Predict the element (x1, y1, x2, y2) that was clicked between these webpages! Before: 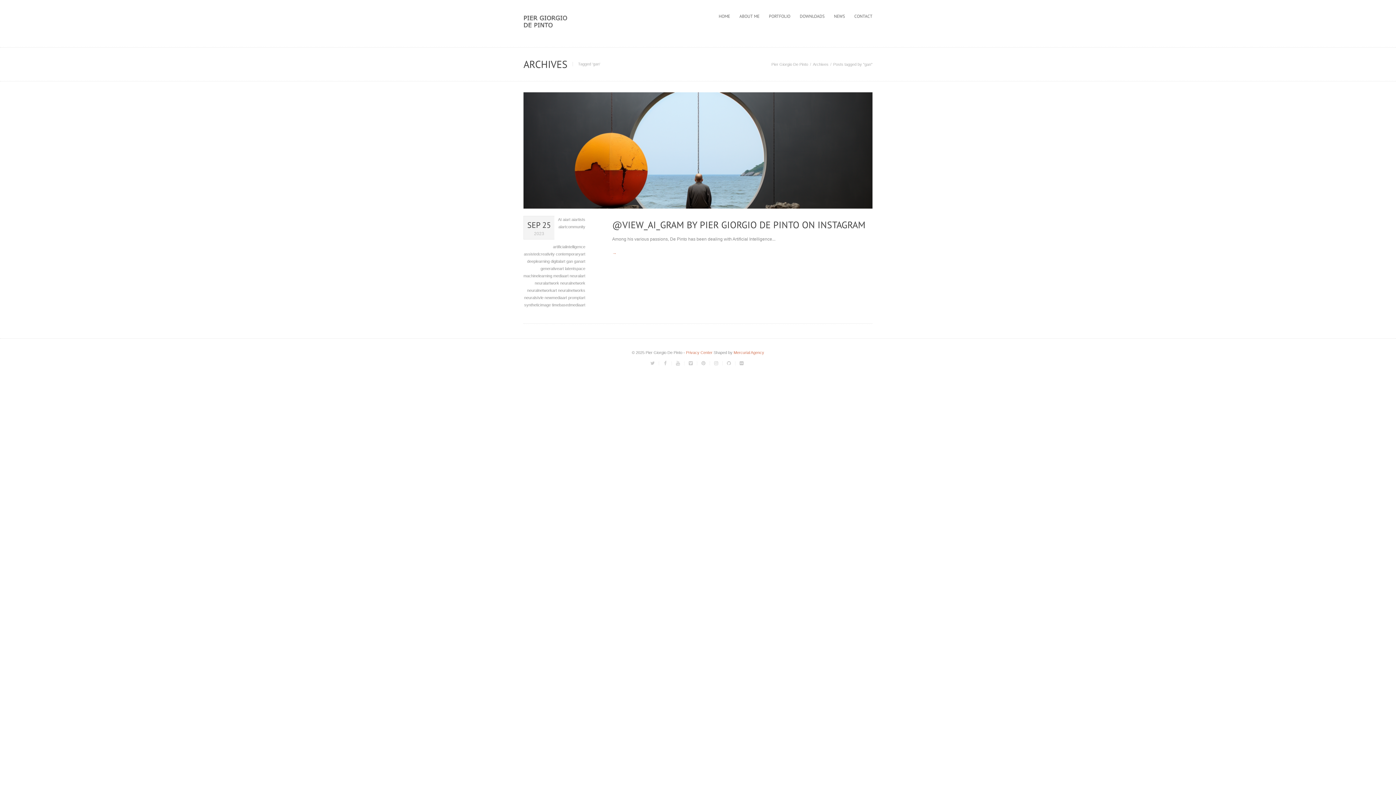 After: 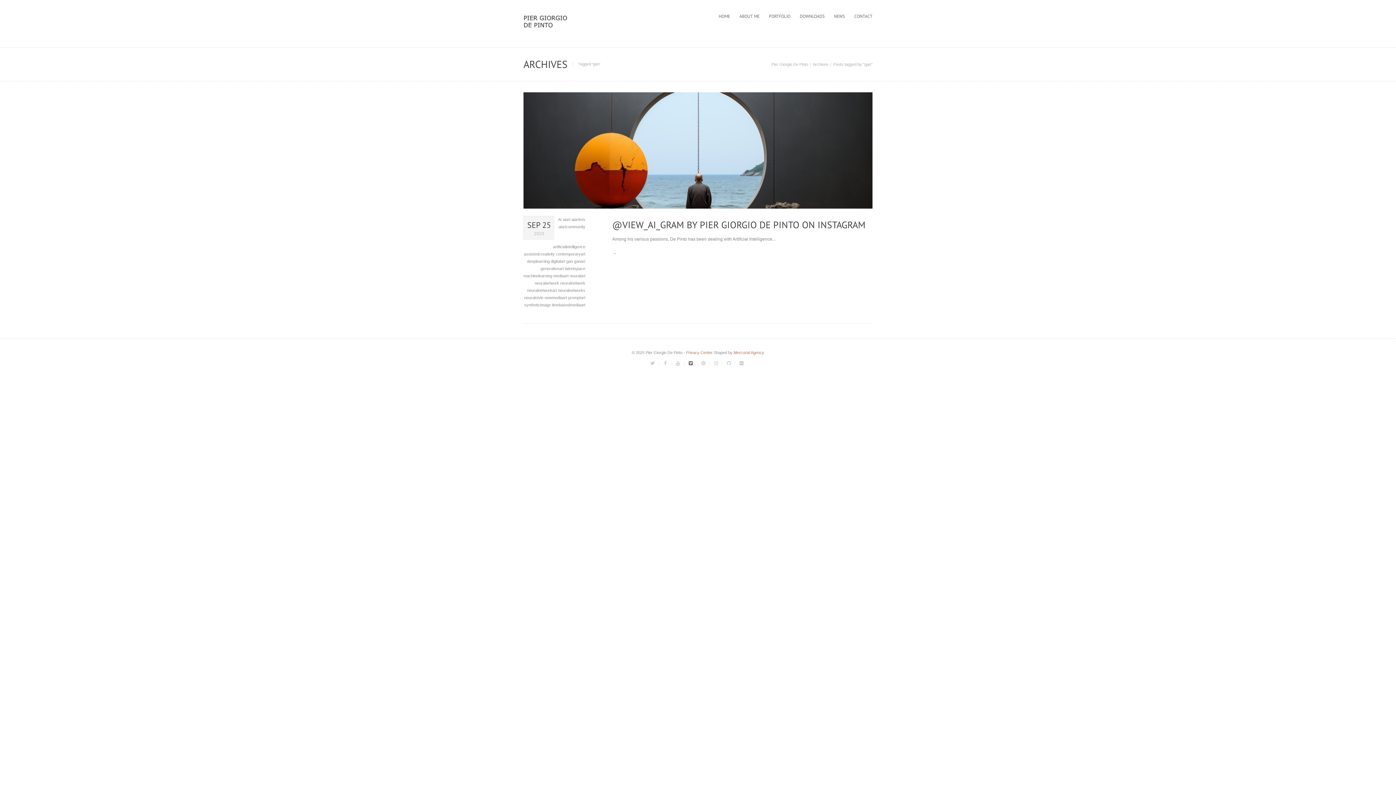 Action: bbox: (684, 361, 694, 365)